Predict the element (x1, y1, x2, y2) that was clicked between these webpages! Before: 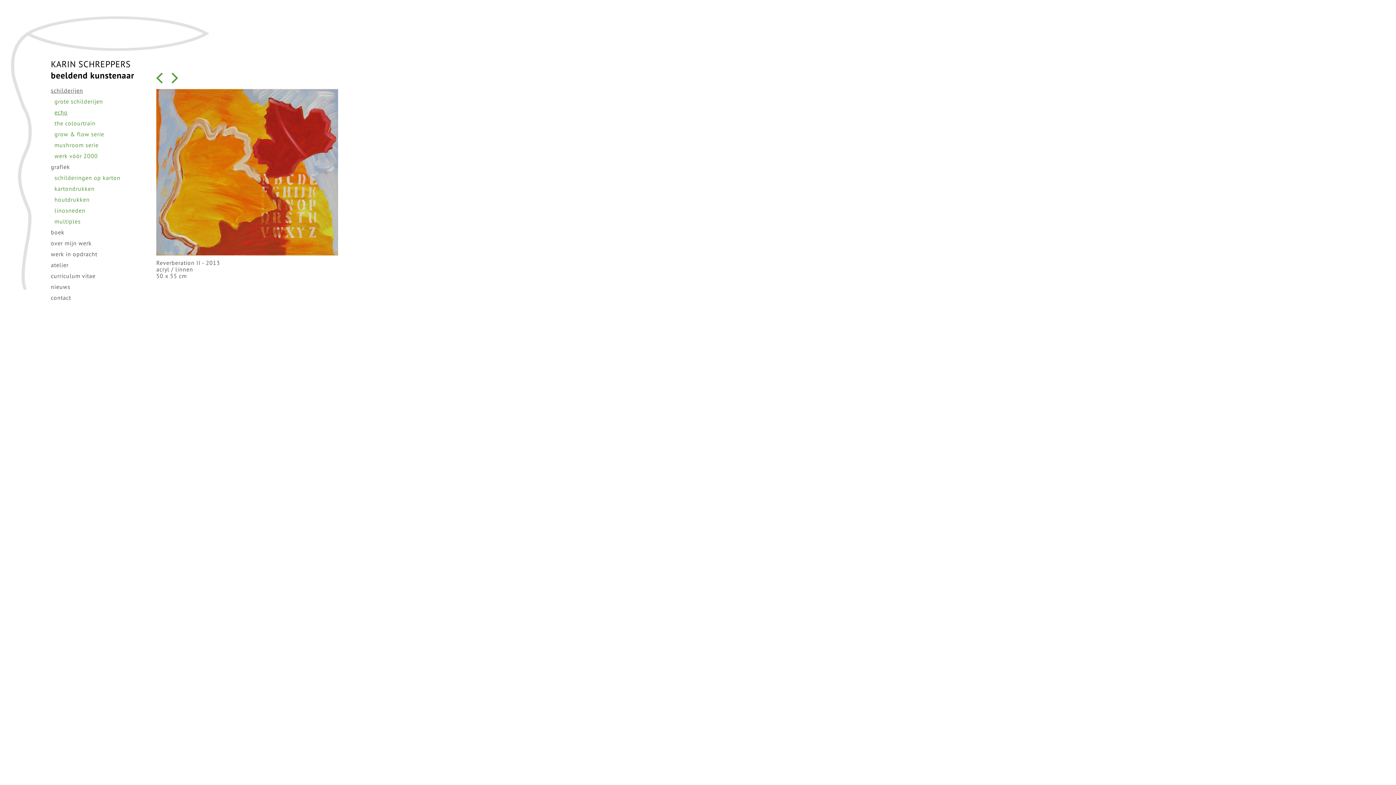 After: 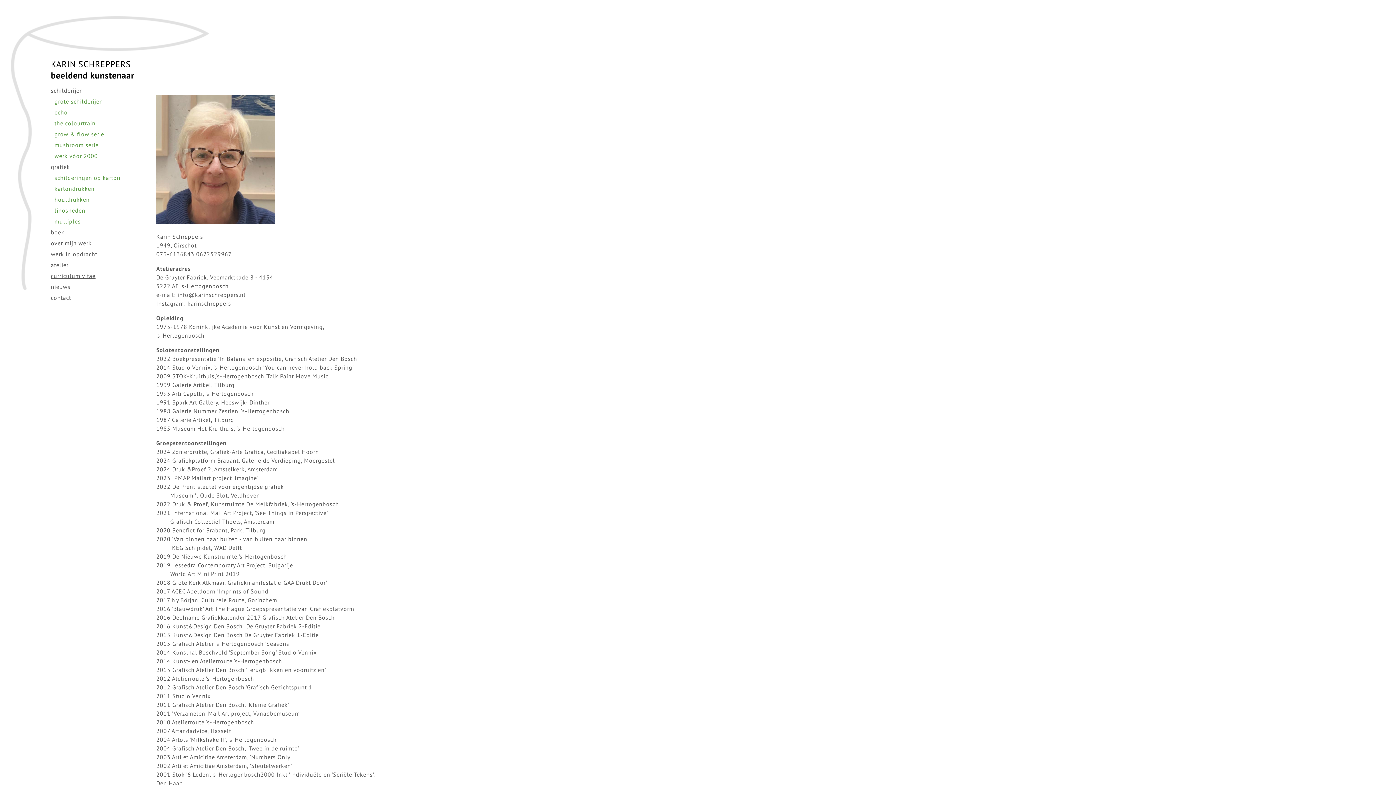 Action: label: curriculum vitae bbox: (50, 270, 95, 281)